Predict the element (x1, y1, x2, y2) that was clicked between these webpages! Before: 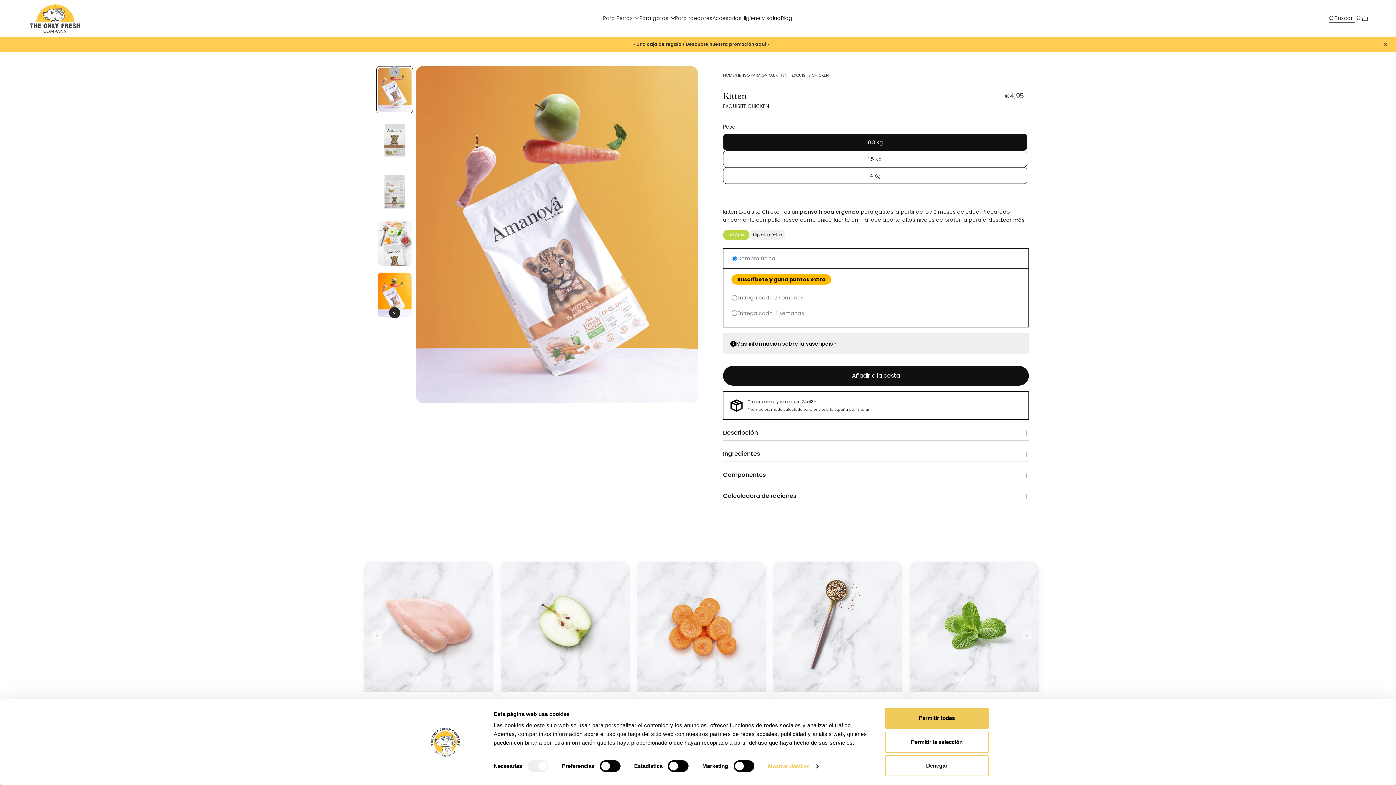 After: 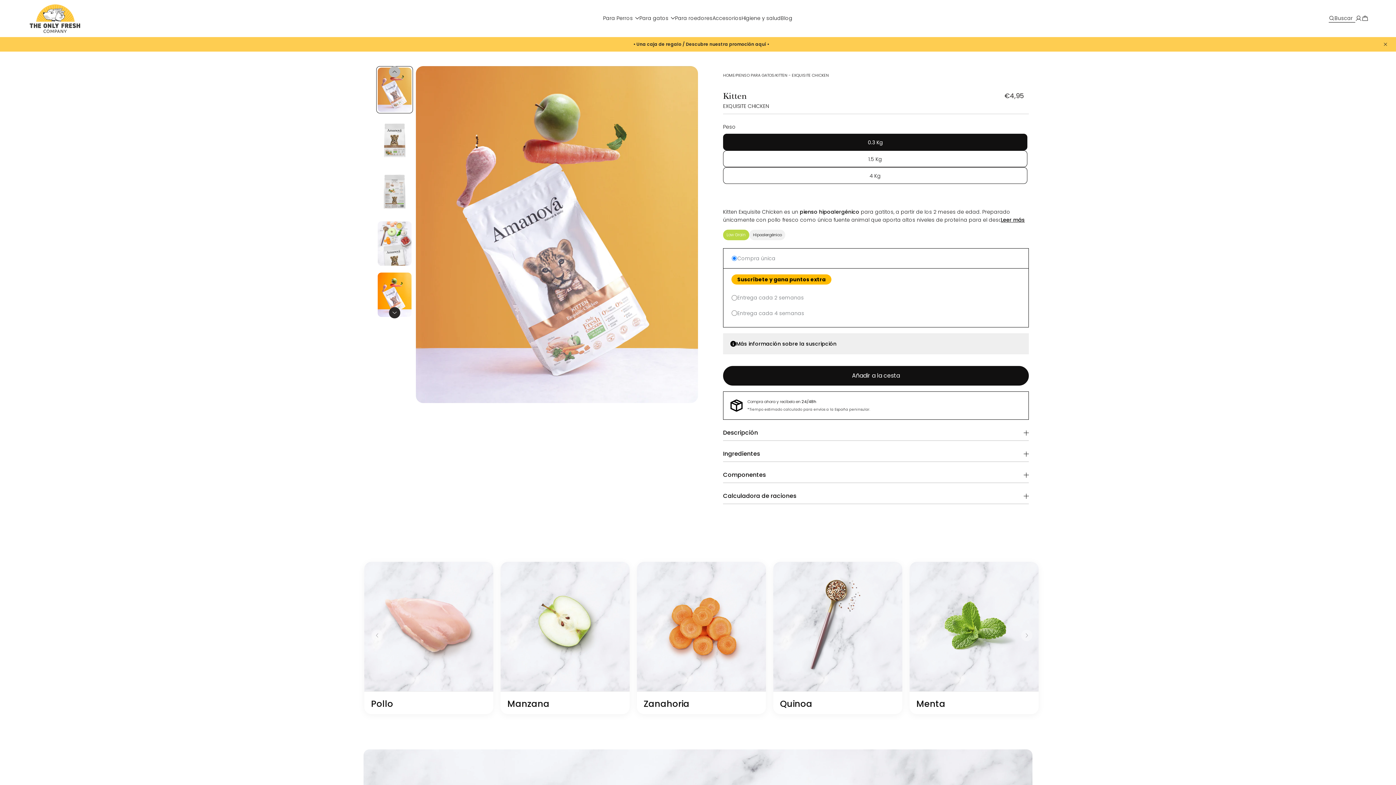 Action: bbox: (885, 755, 989, 776) label: Denegar